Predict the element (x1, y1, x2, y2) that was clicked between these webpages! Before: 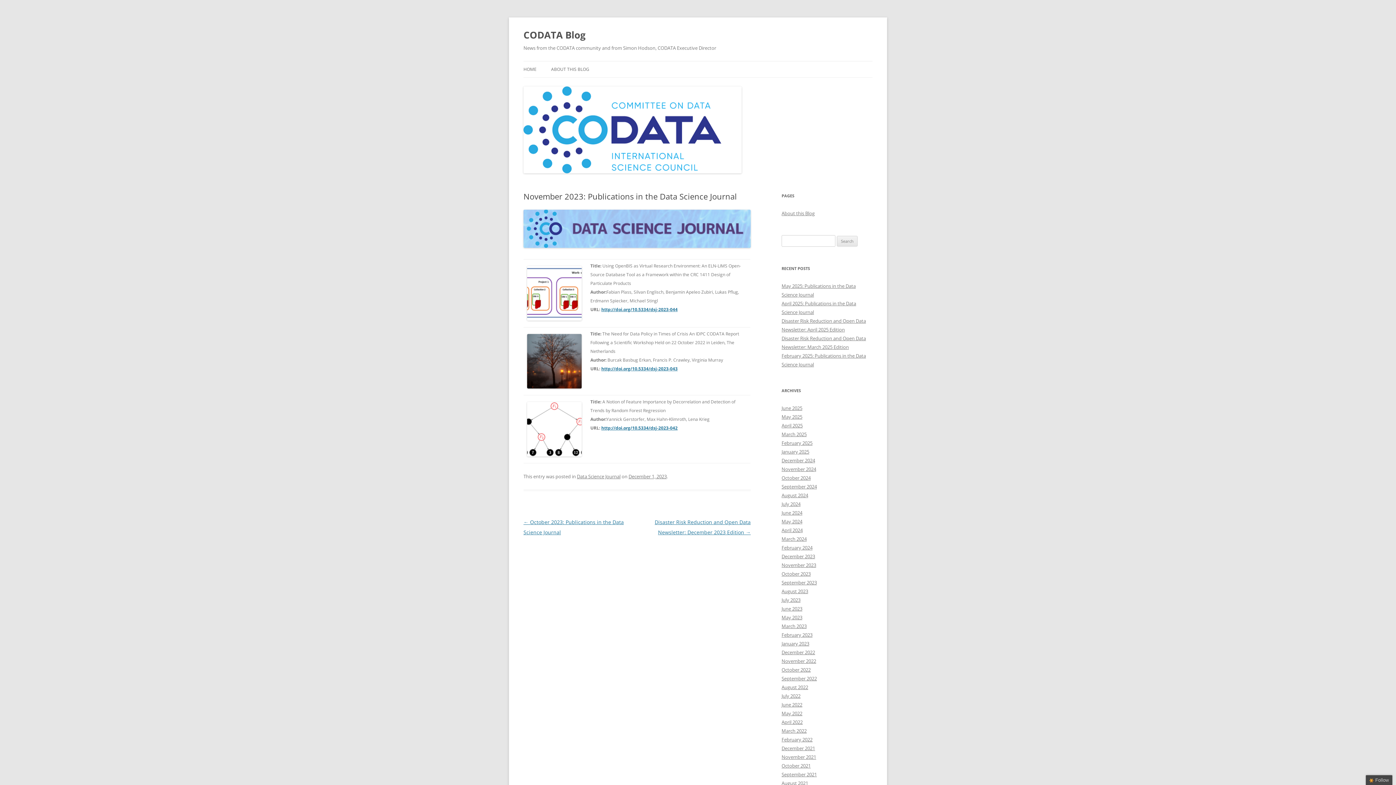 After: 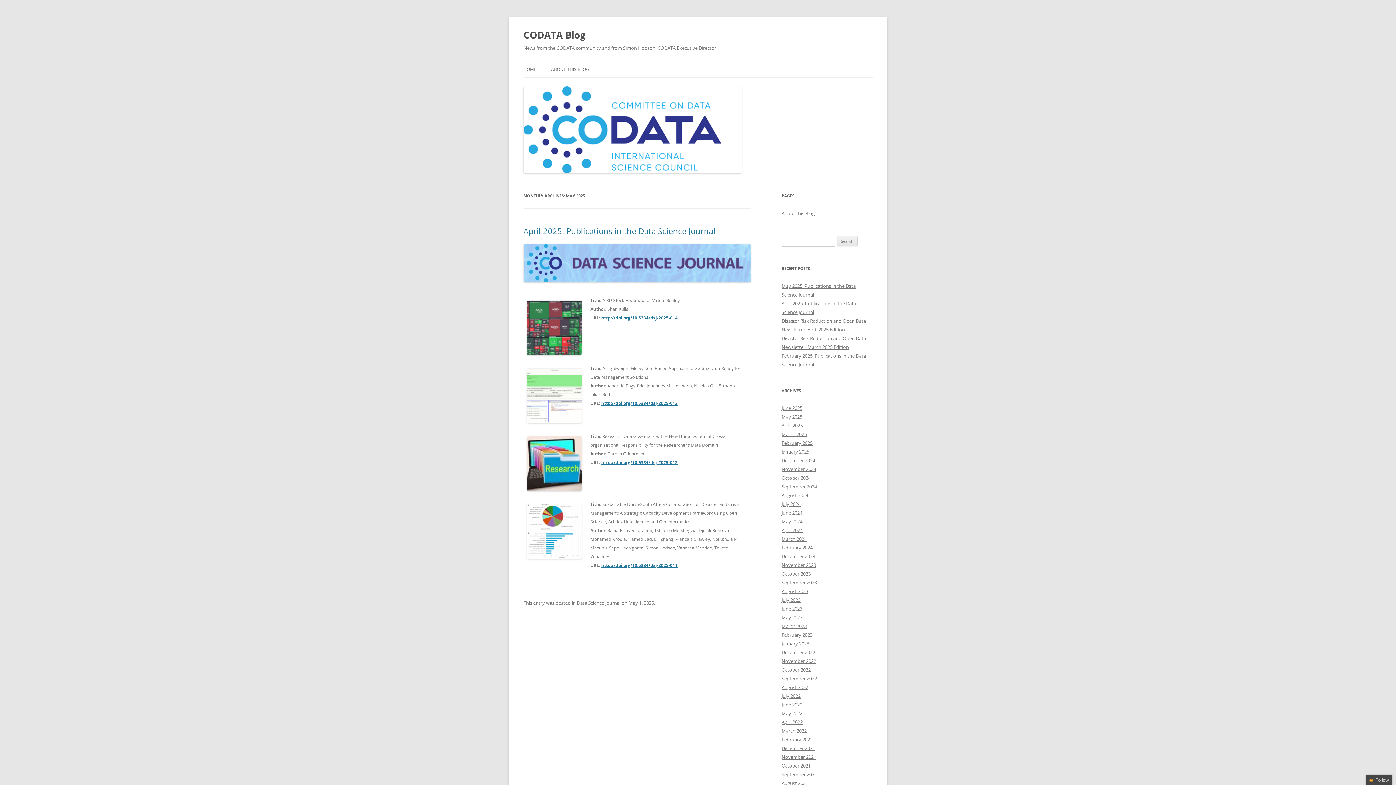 Action: bbox: (781, 413, 802, 420) label: May 2025